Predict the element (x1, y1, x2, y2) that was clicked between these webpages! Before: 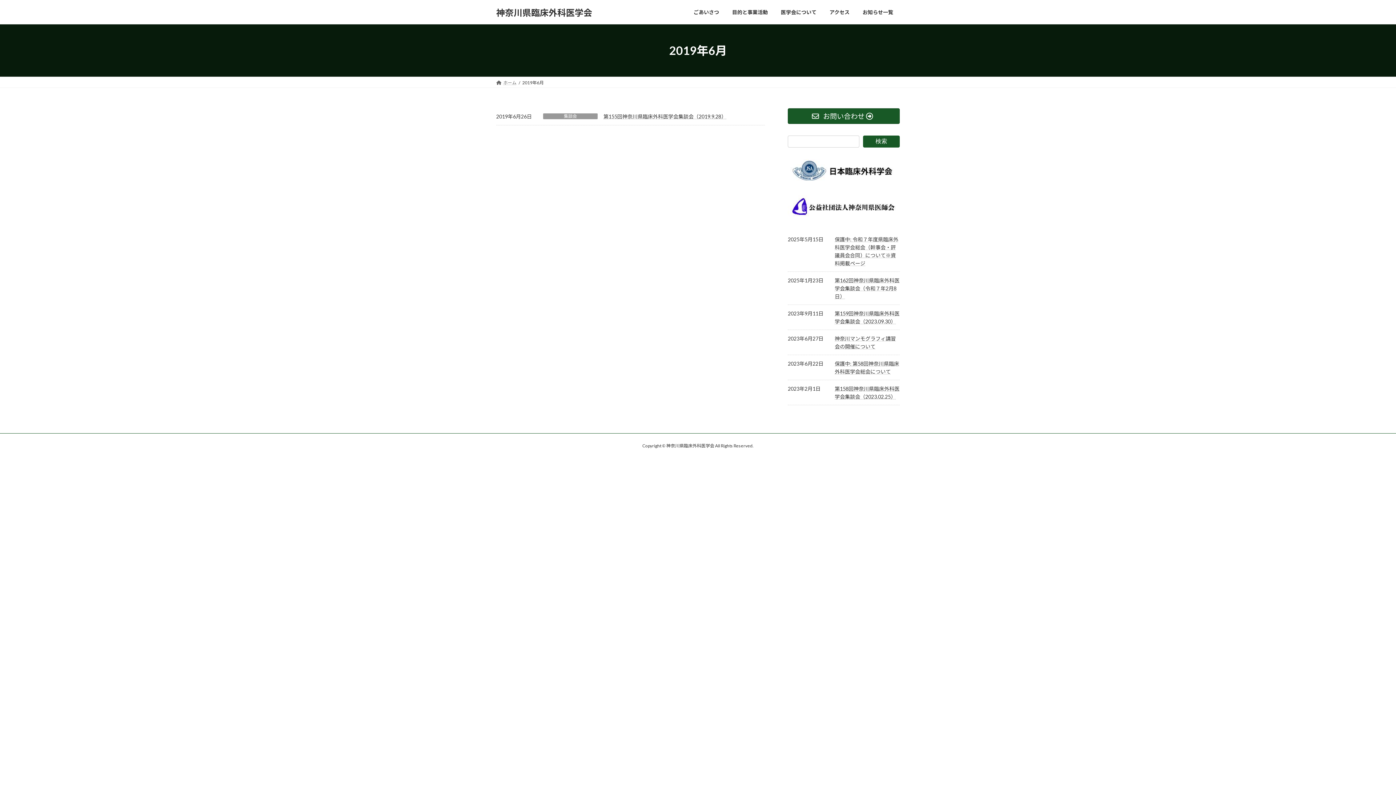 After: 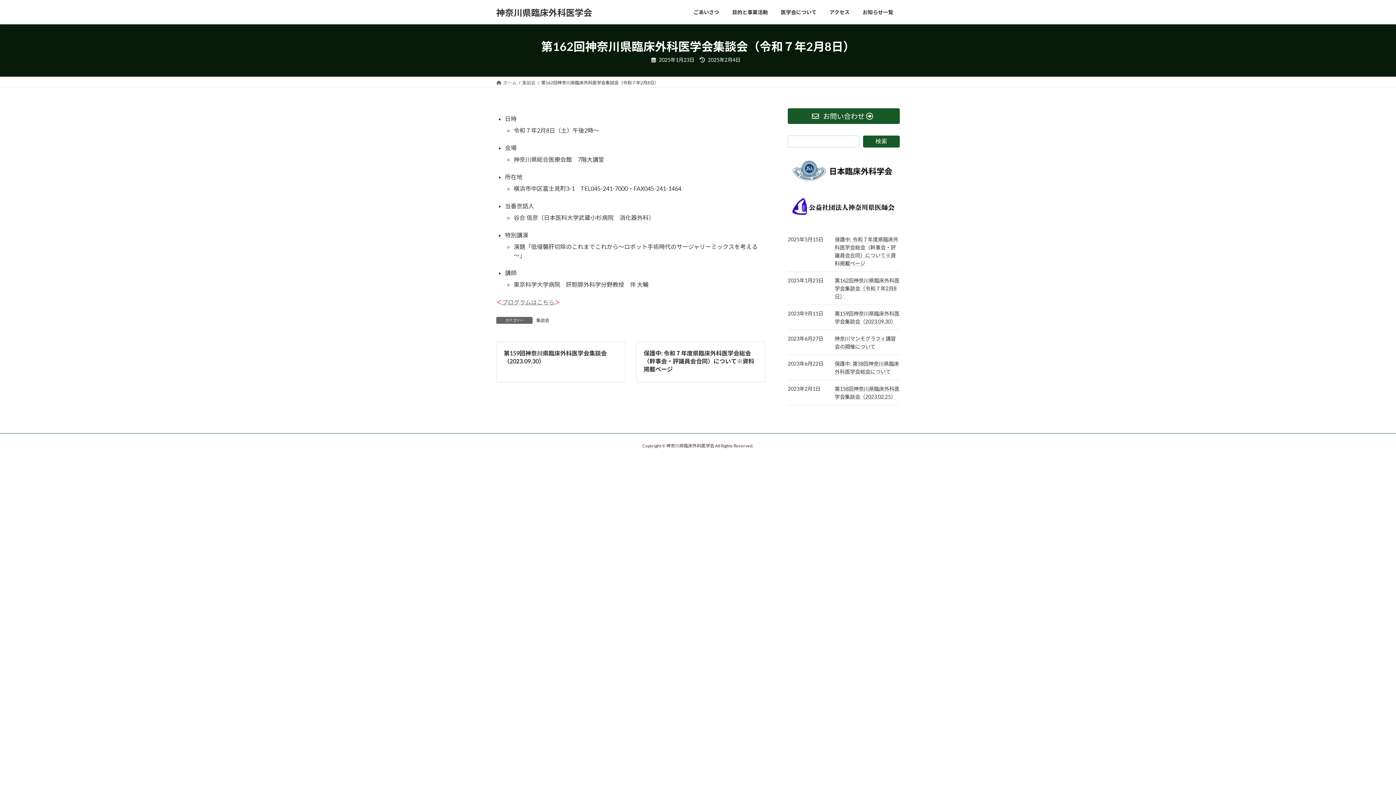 Action: label: 第162回神奈川県臨床外科医学会集談会（令和７年2月8日） bbox: (834, 277, 899, 299)